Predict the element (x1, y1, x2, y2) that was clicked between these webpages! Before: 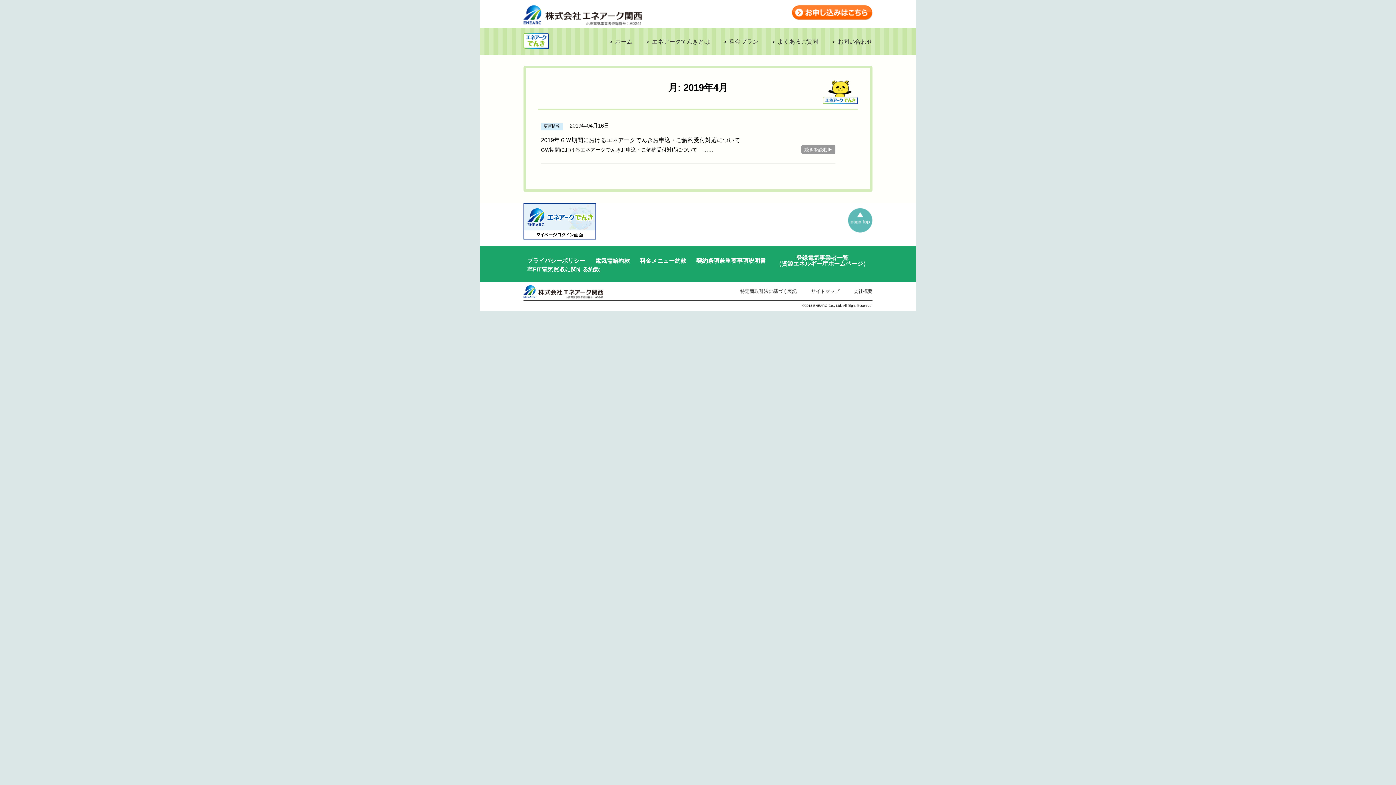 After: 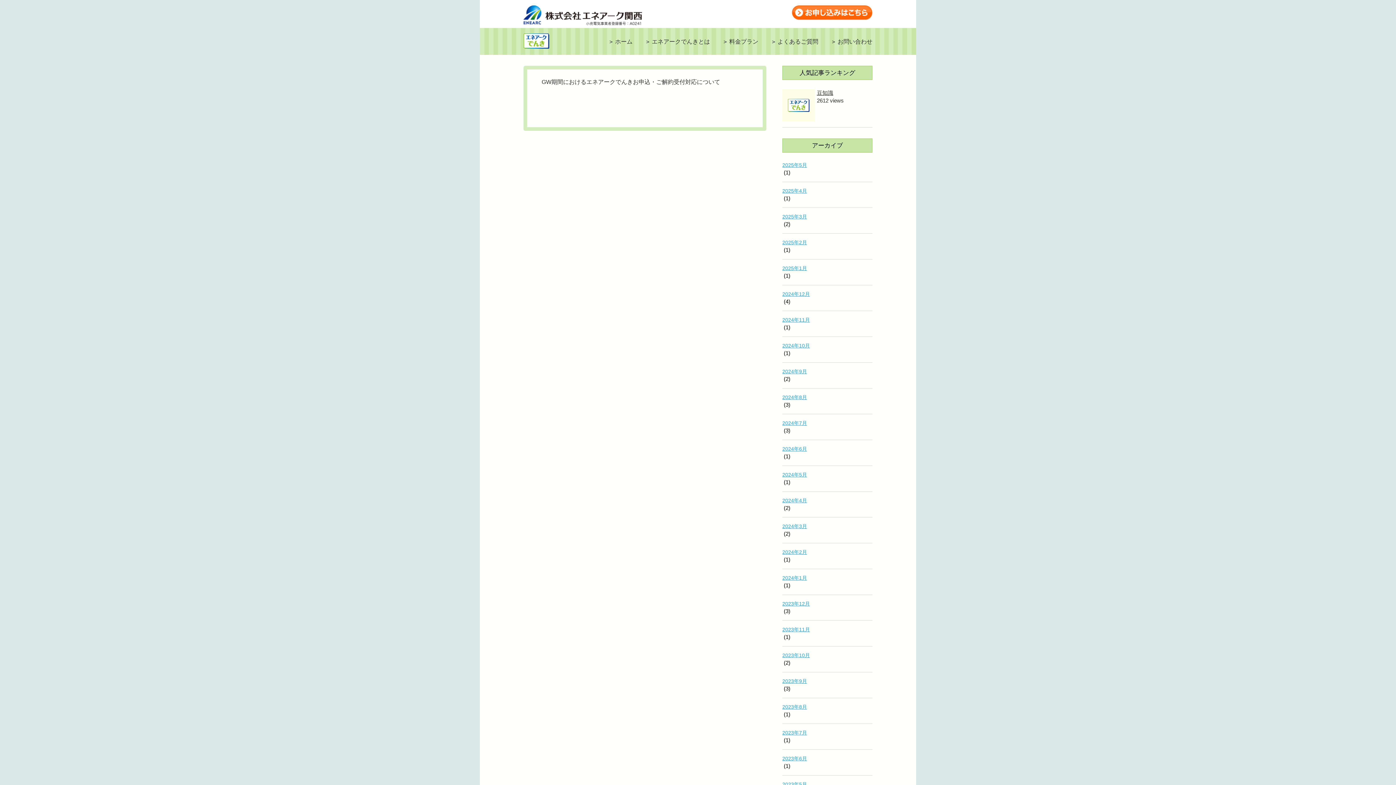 Action: label: 続きを読む bbox: (801, 145, 835, 154)